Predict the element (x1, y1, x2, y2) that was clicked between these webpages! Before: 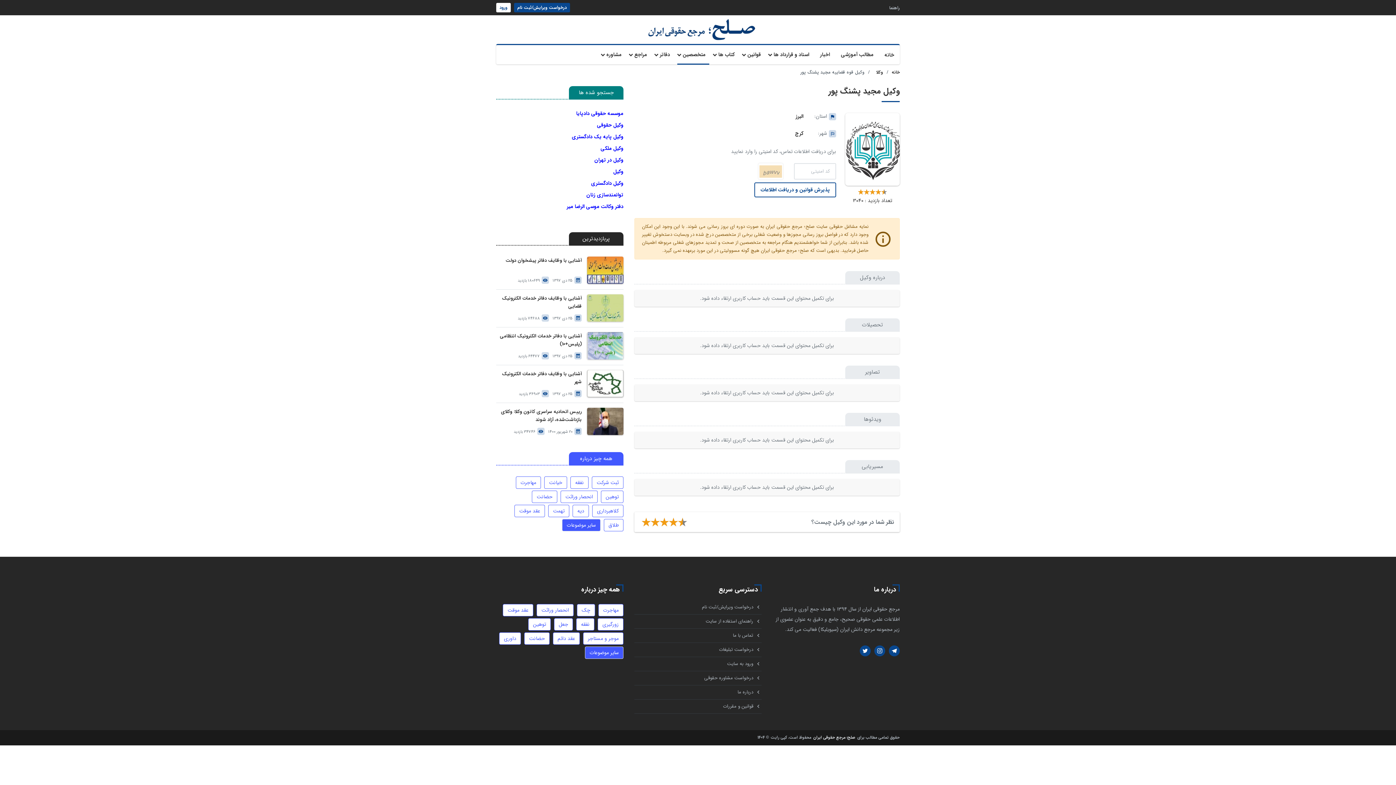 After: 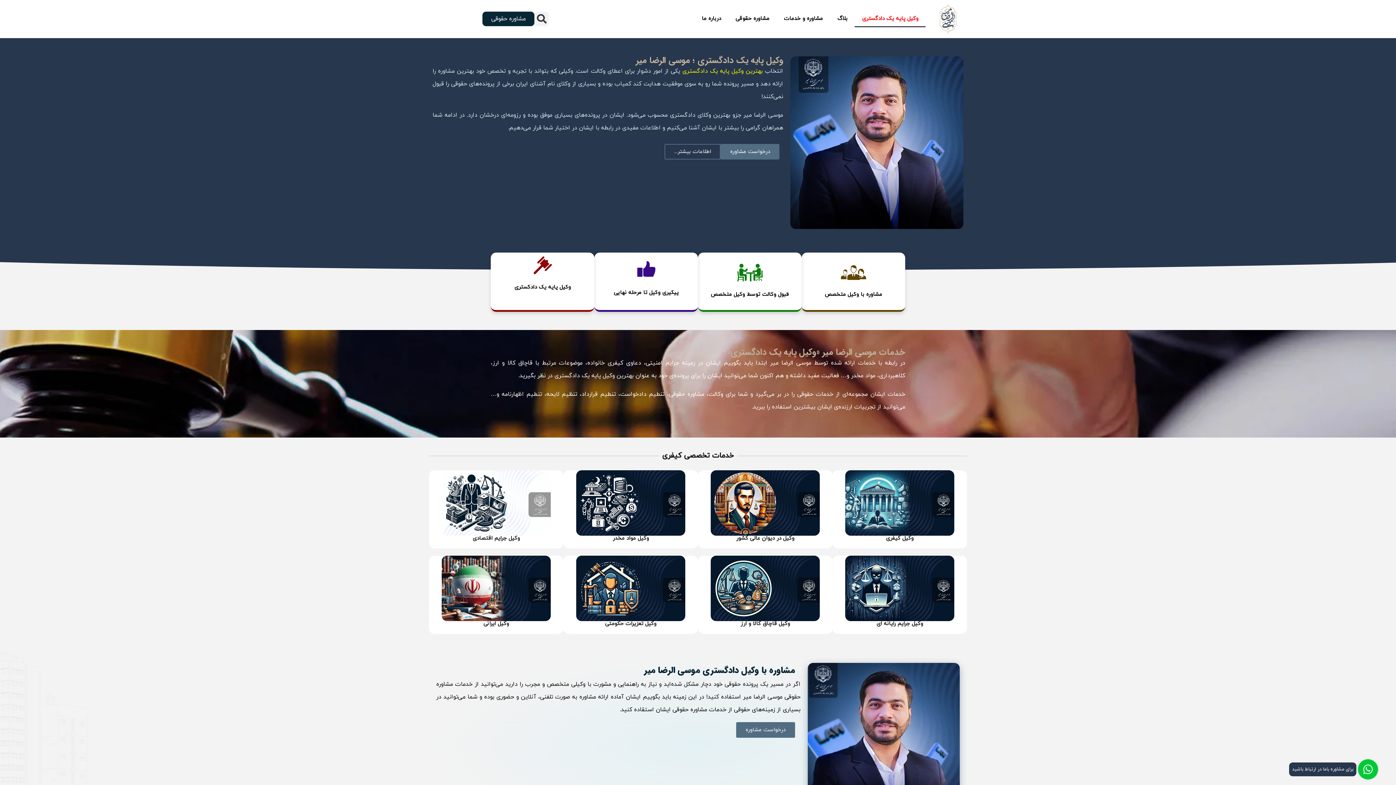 Action: label: دفتر وکالت موسی الرضا میر bbox: (496, 203, 623, 209)